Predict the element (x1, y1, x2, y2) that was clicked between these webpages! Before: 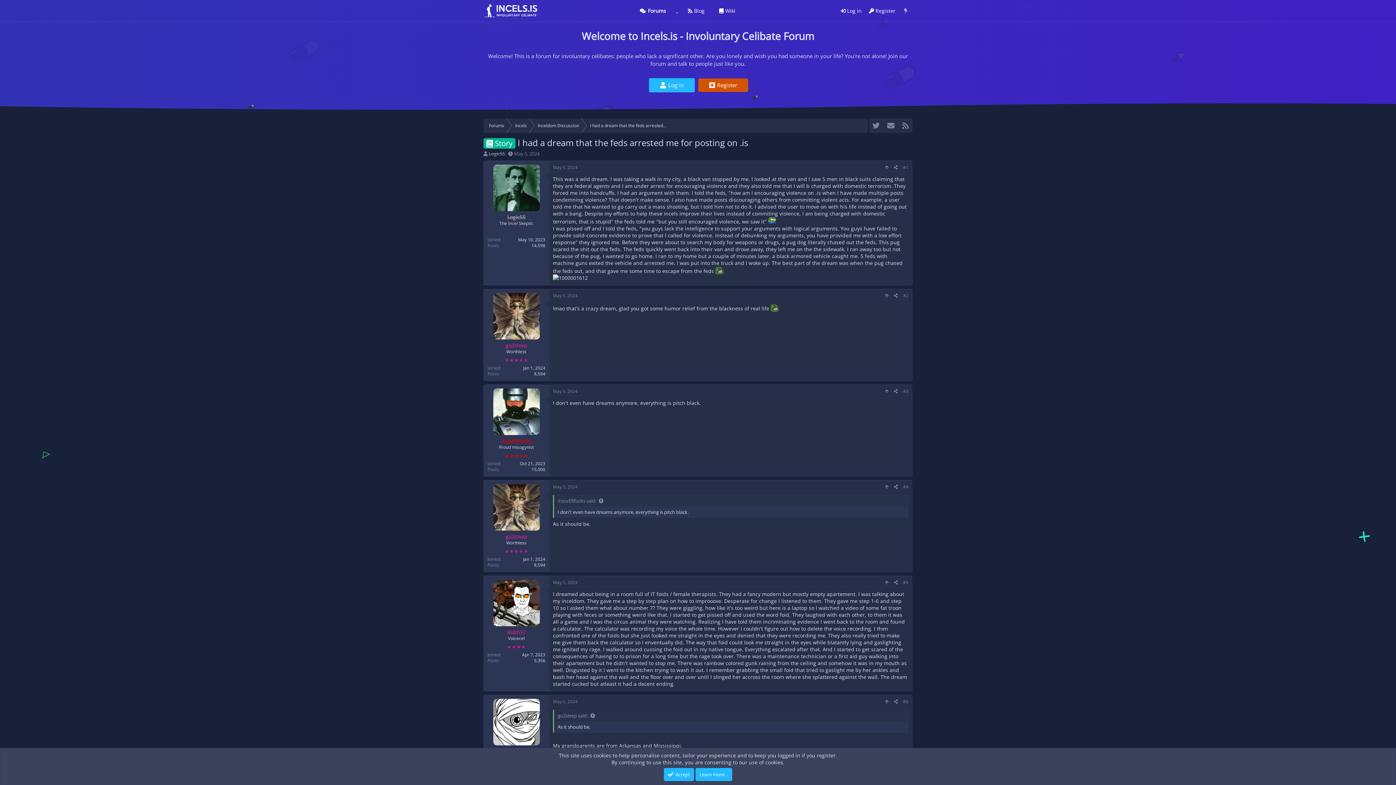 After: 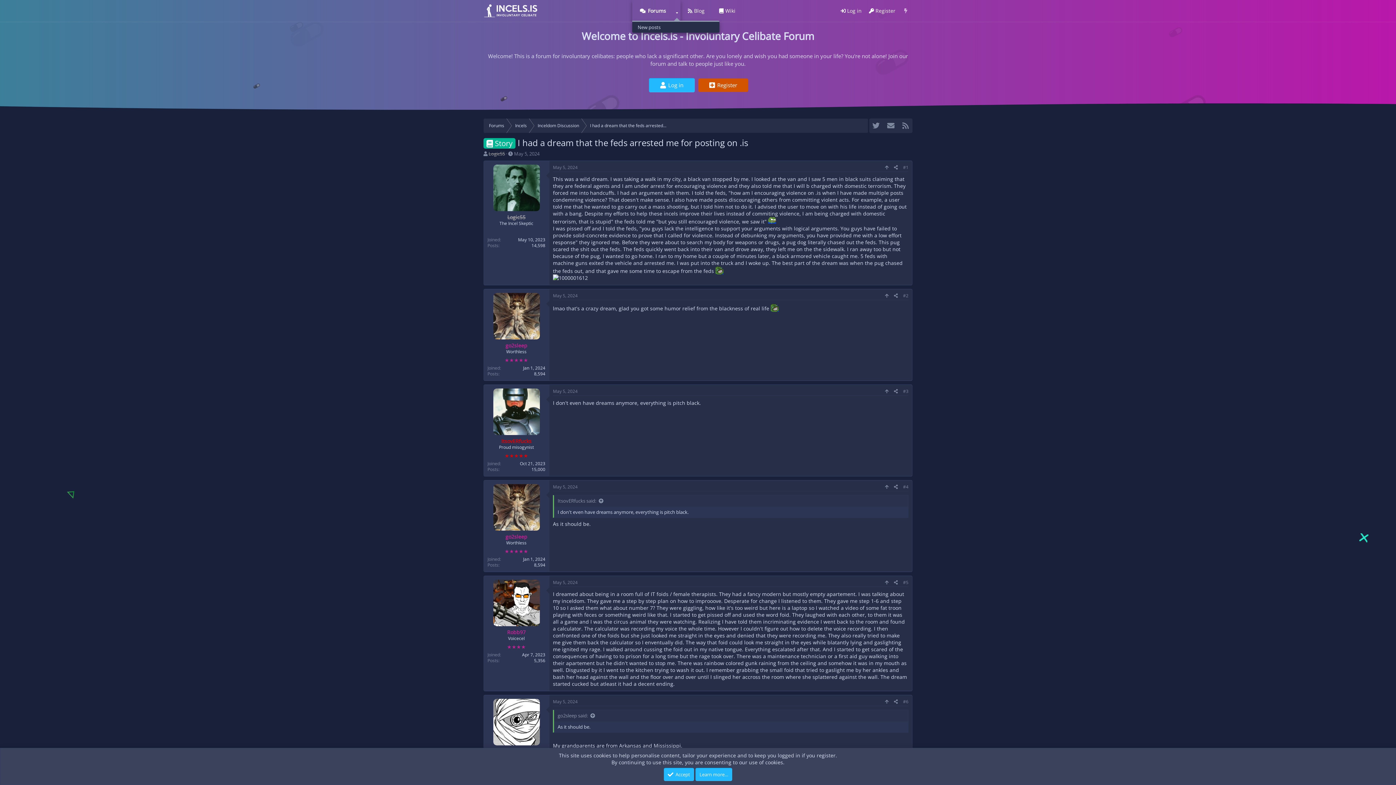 Action: label: Toggle expanded bbox: (673, 0, 680, 15)